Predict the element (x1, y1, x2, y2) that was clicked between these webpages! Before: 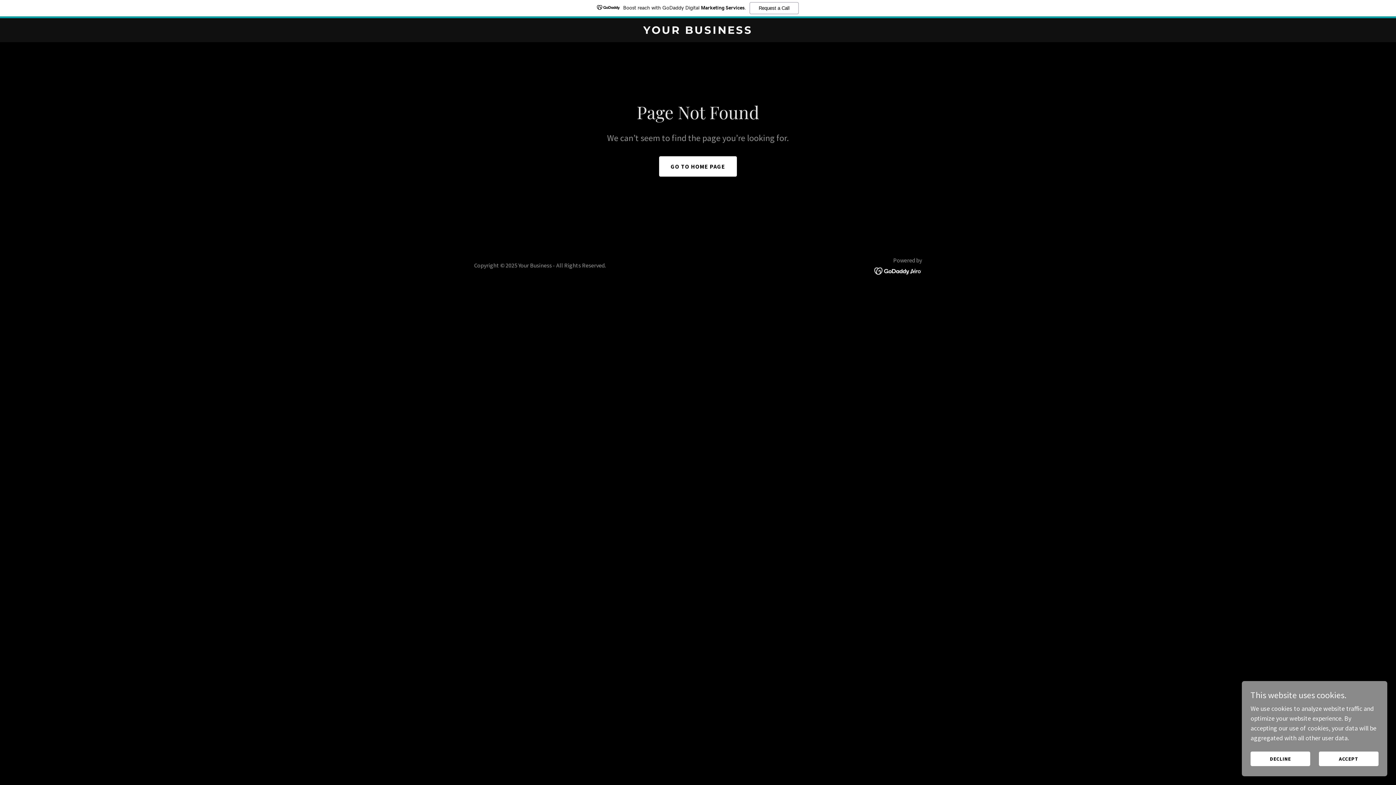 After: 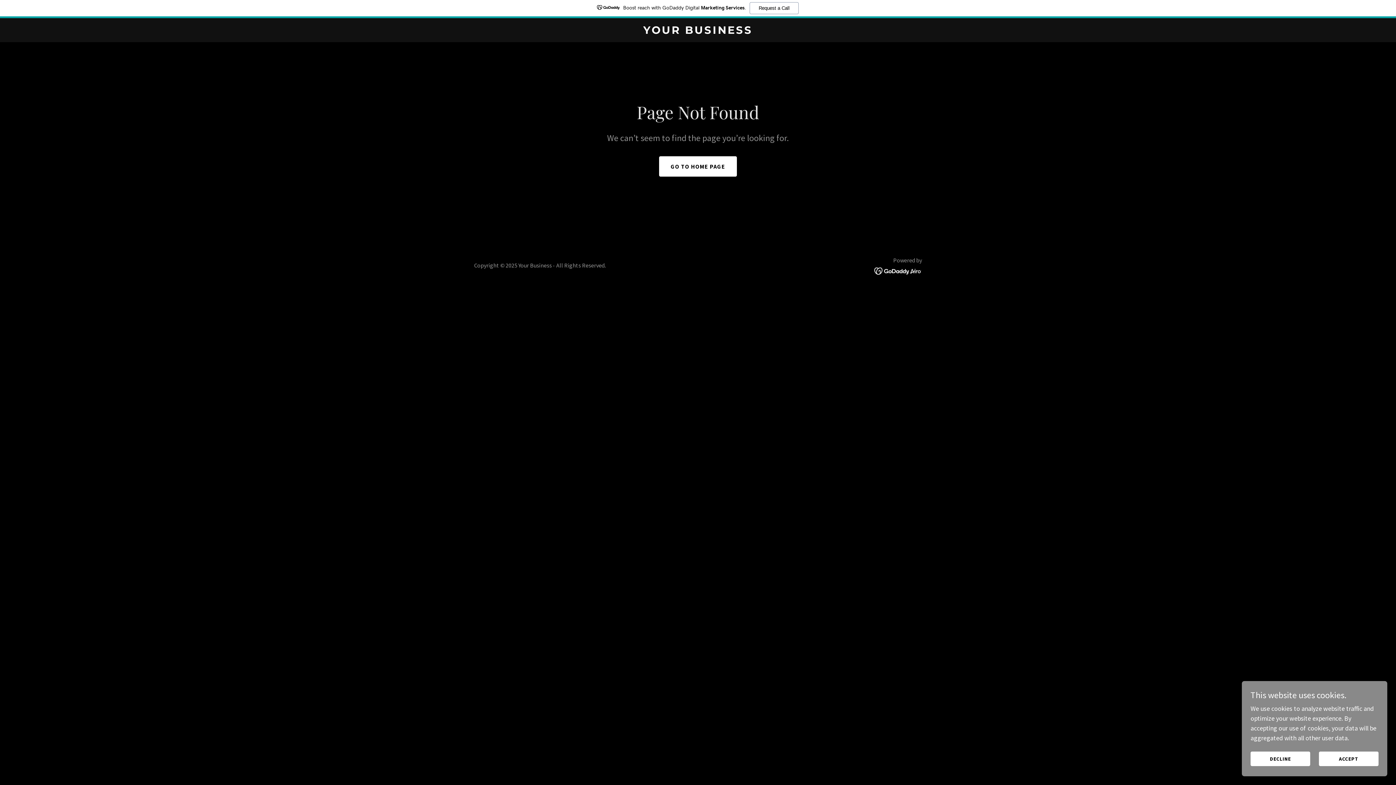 Action: bbox: (0, 0, 1396, 18) label: Boost reach with GoDaddy Digital Marketing Services.
Request a Call